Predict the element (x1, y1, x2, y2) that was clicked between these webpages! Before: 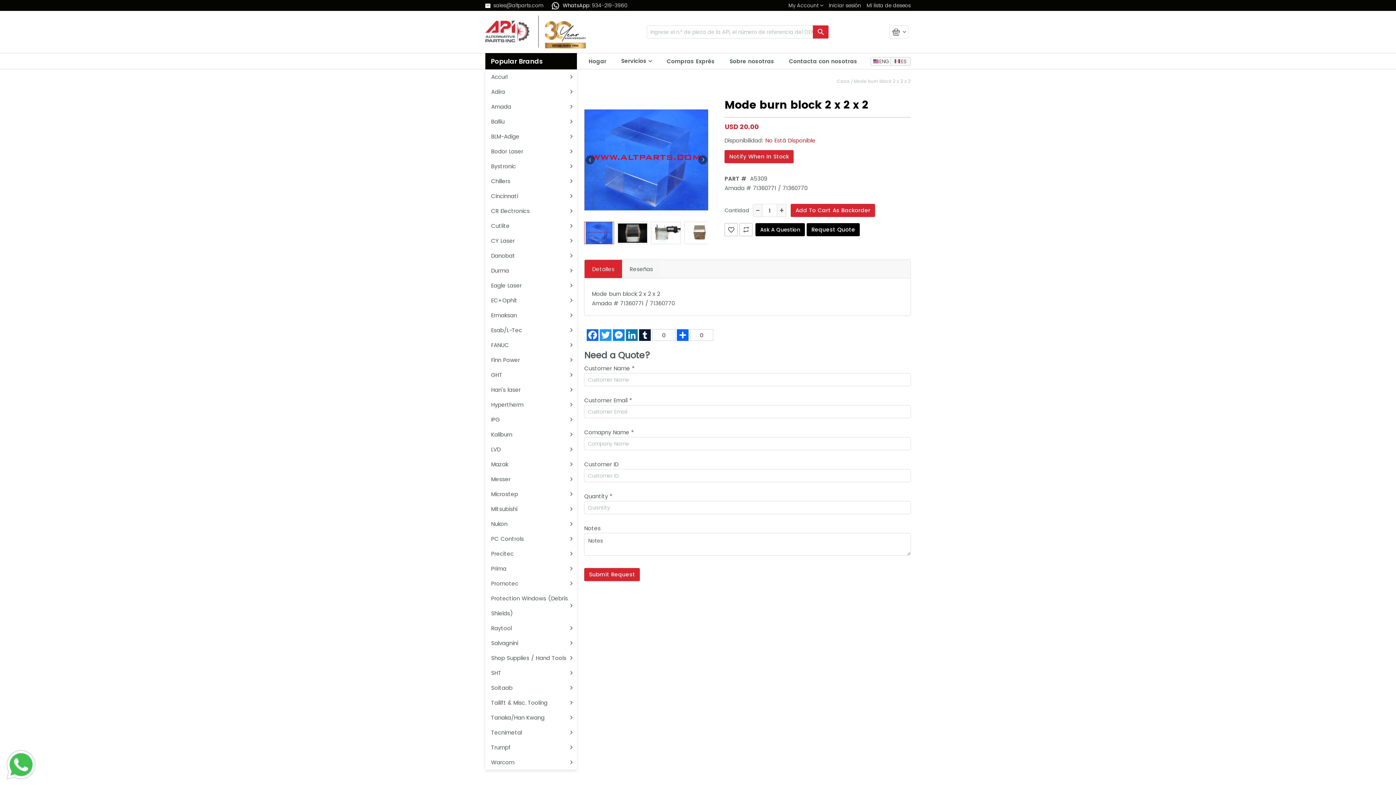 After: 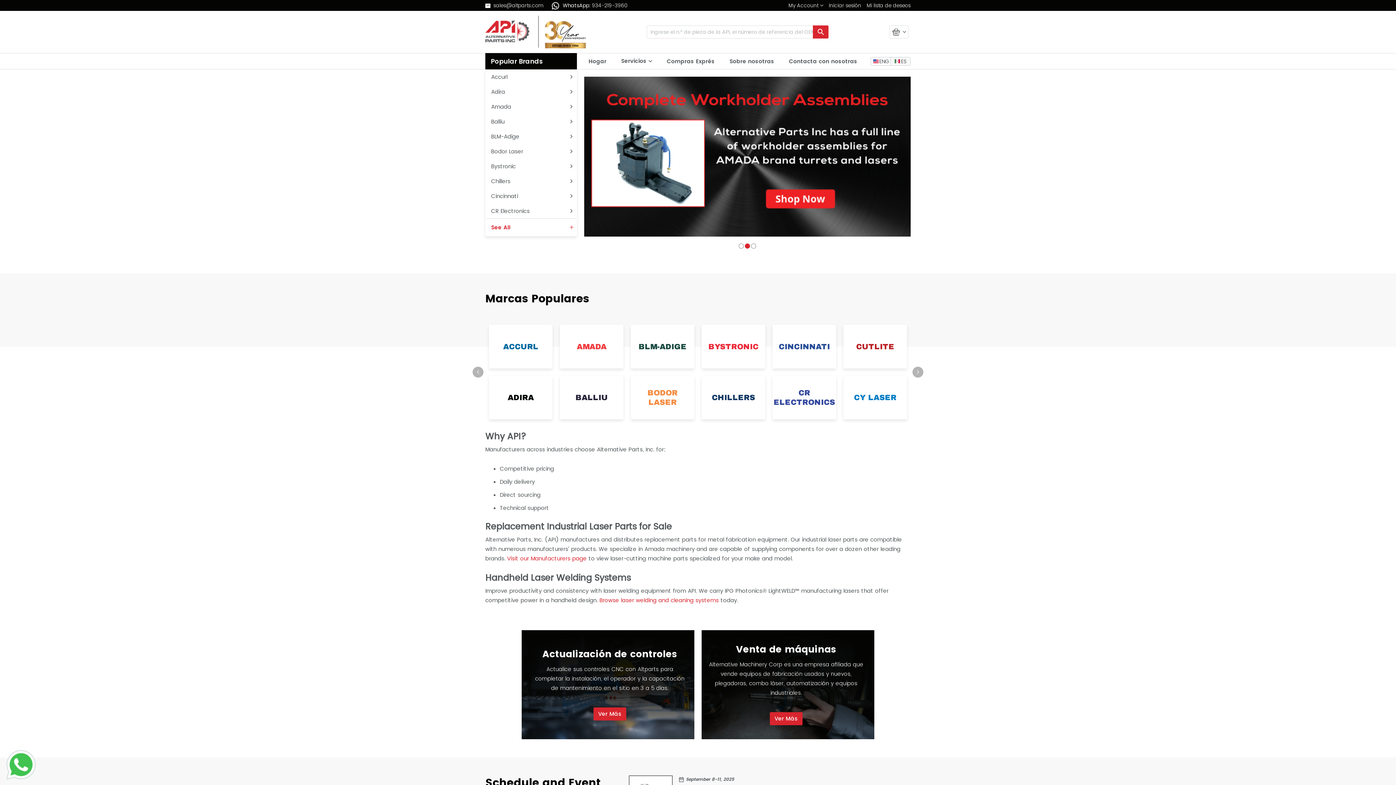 Action: bbox: (837, 78, 849, 84) label: Casa